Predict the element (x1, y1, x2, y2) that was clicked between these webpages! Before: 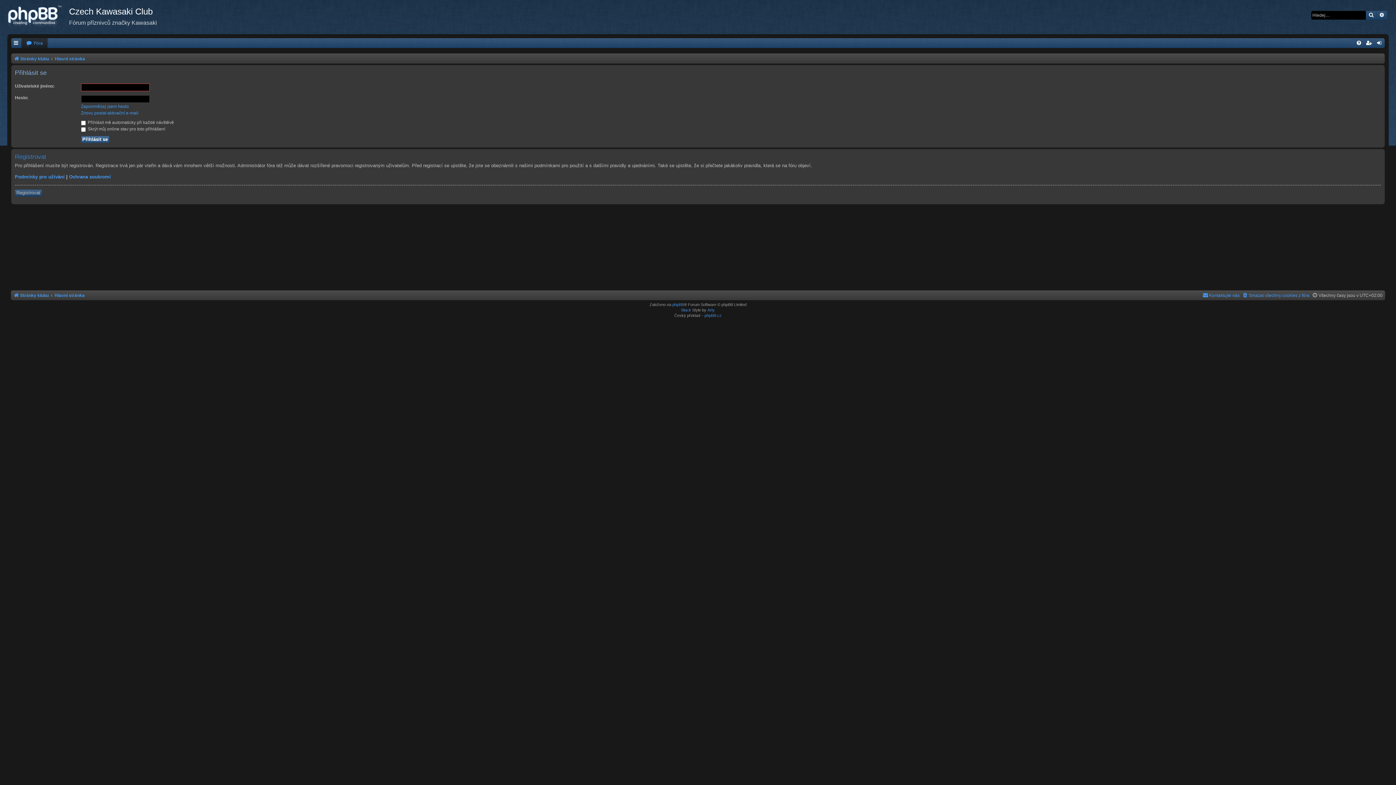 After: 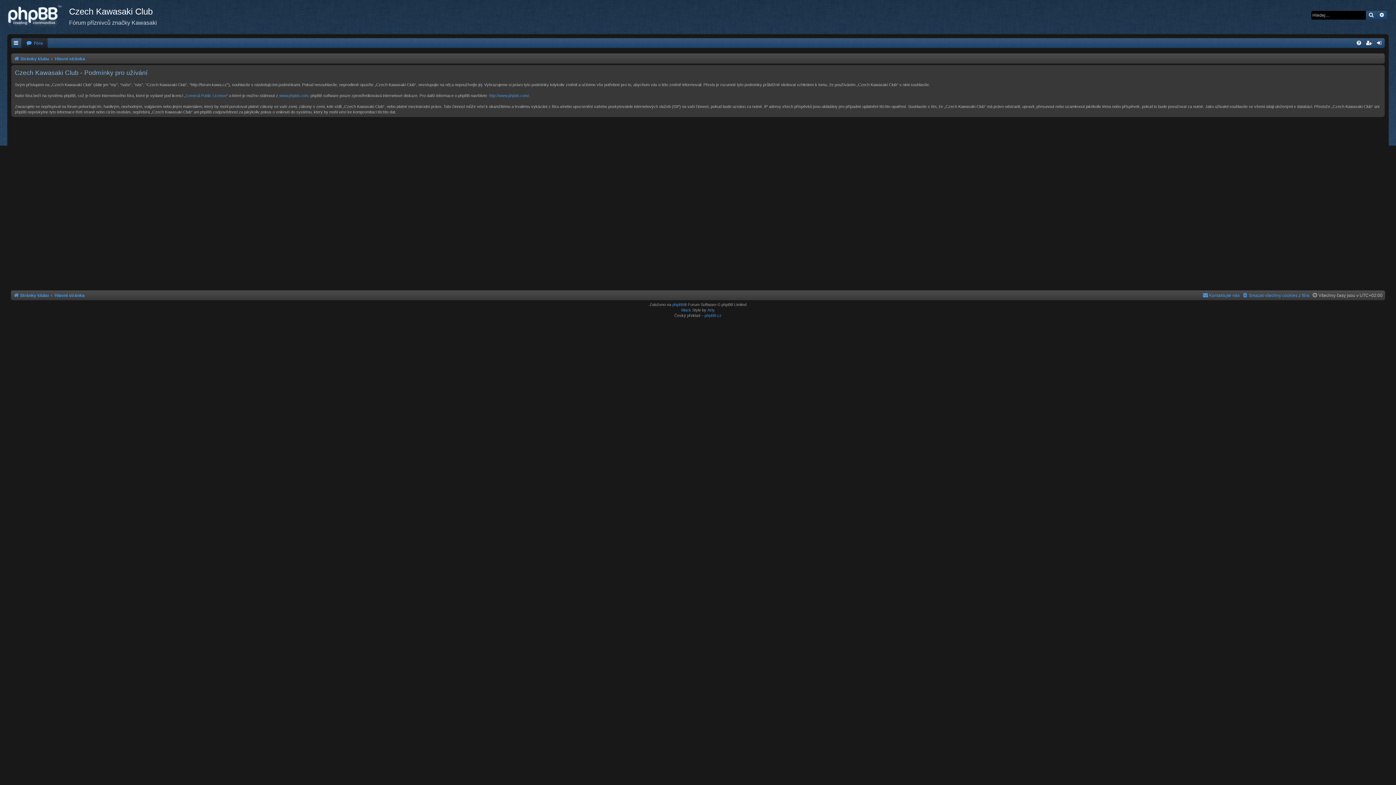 Action: label: Podmínky pro užívání bbox: (14, 173, 64, 180)